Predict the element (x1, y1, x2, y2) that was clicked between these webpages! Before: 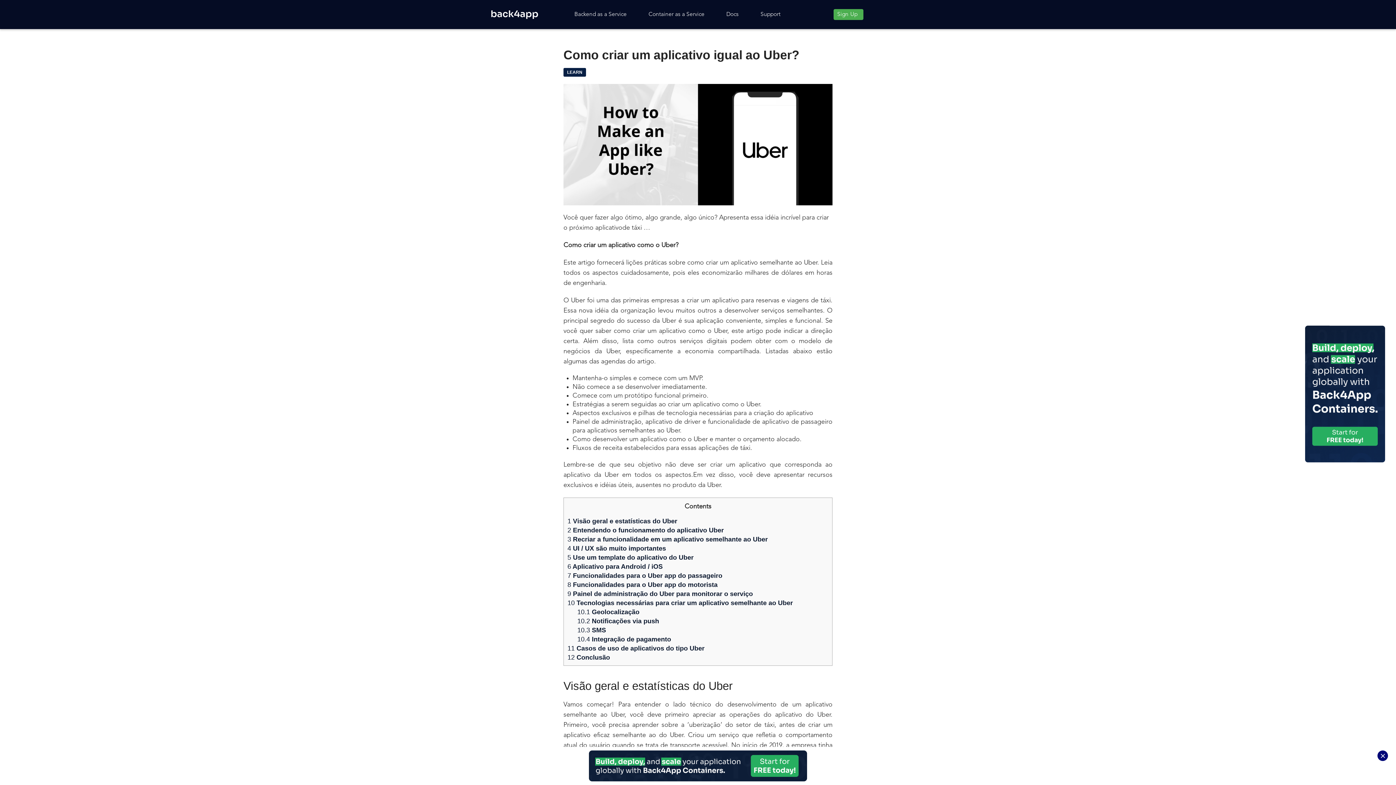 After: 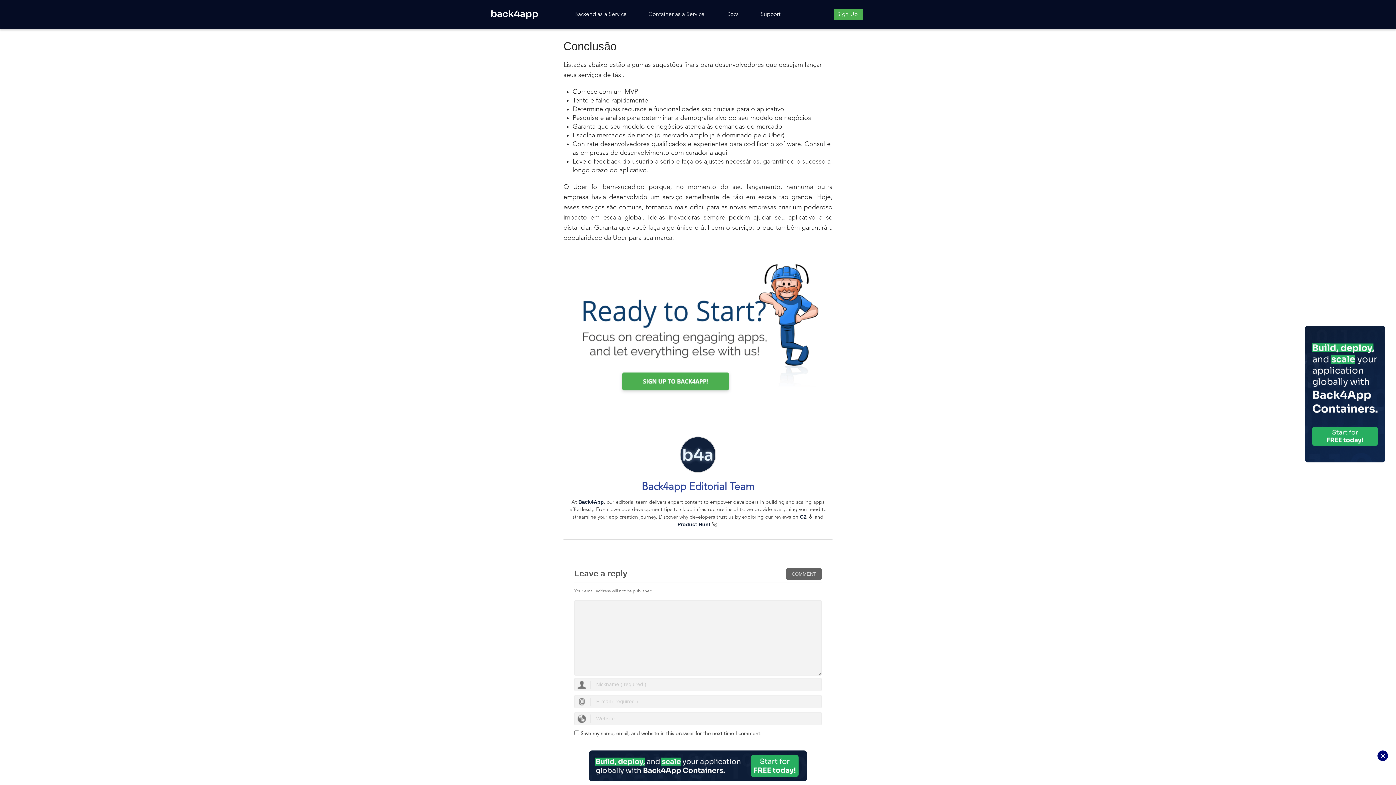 Action: label: 12 Conclusão bbox: (567, 654, 610, 661)